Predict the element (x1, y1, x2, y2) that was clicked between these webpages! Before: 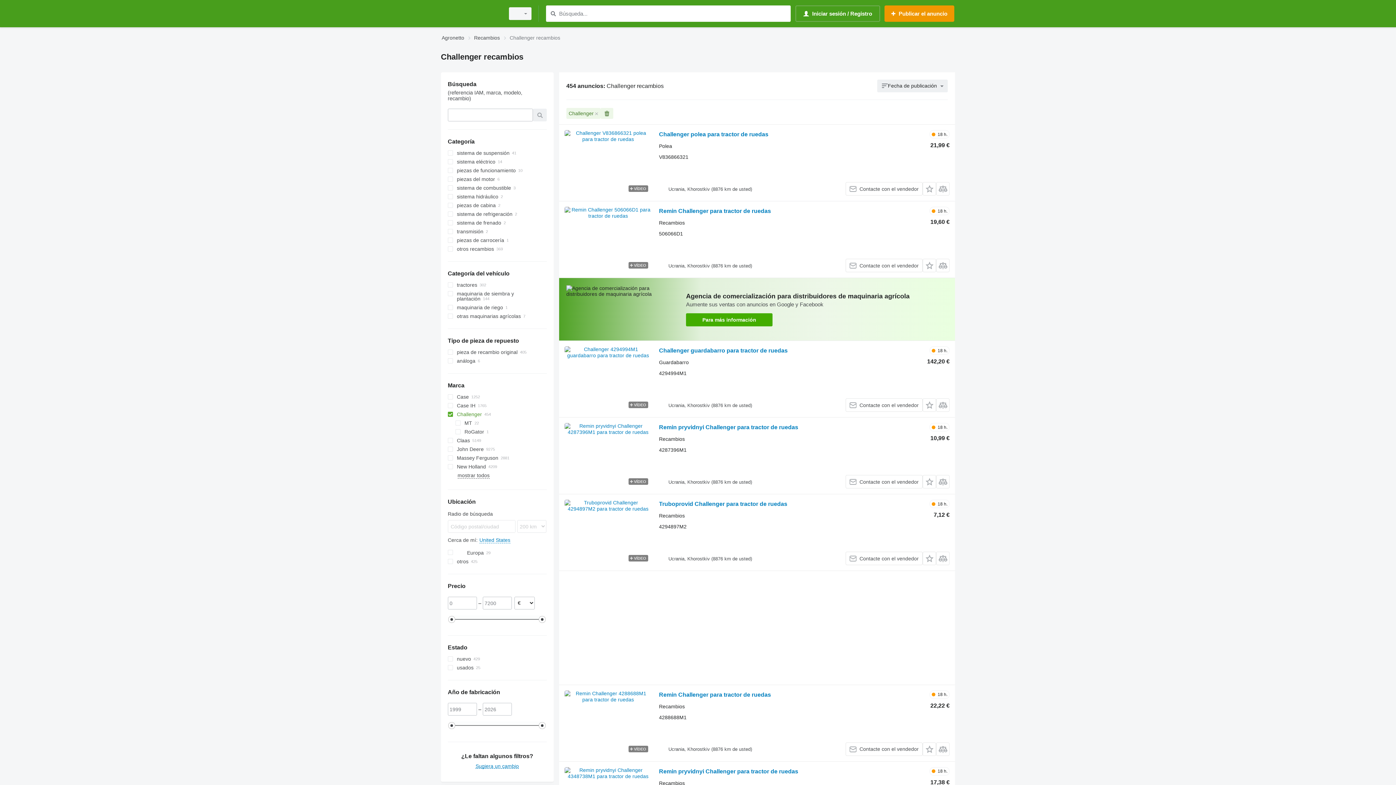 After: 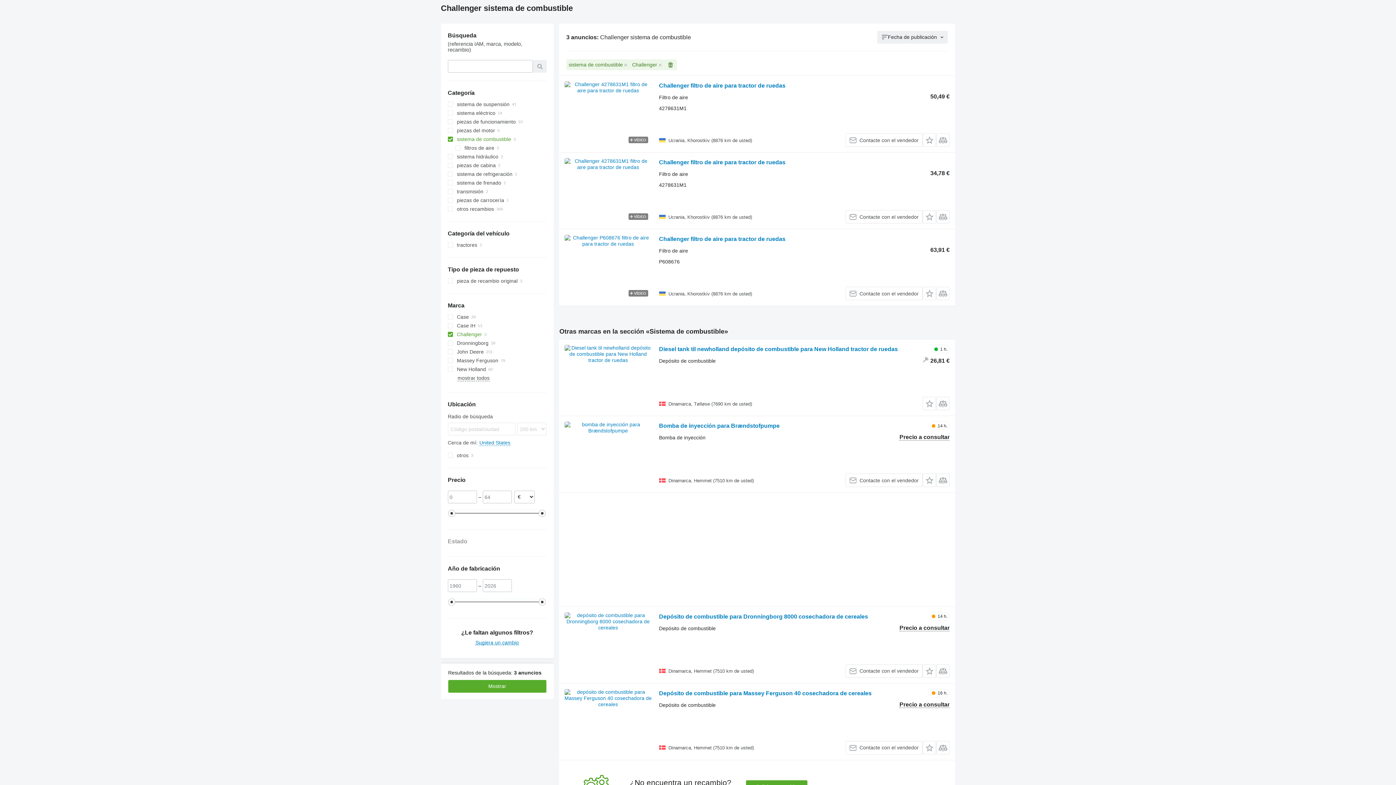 Action: label: sistema de combustible bbox: (447, 183, 546, 192)